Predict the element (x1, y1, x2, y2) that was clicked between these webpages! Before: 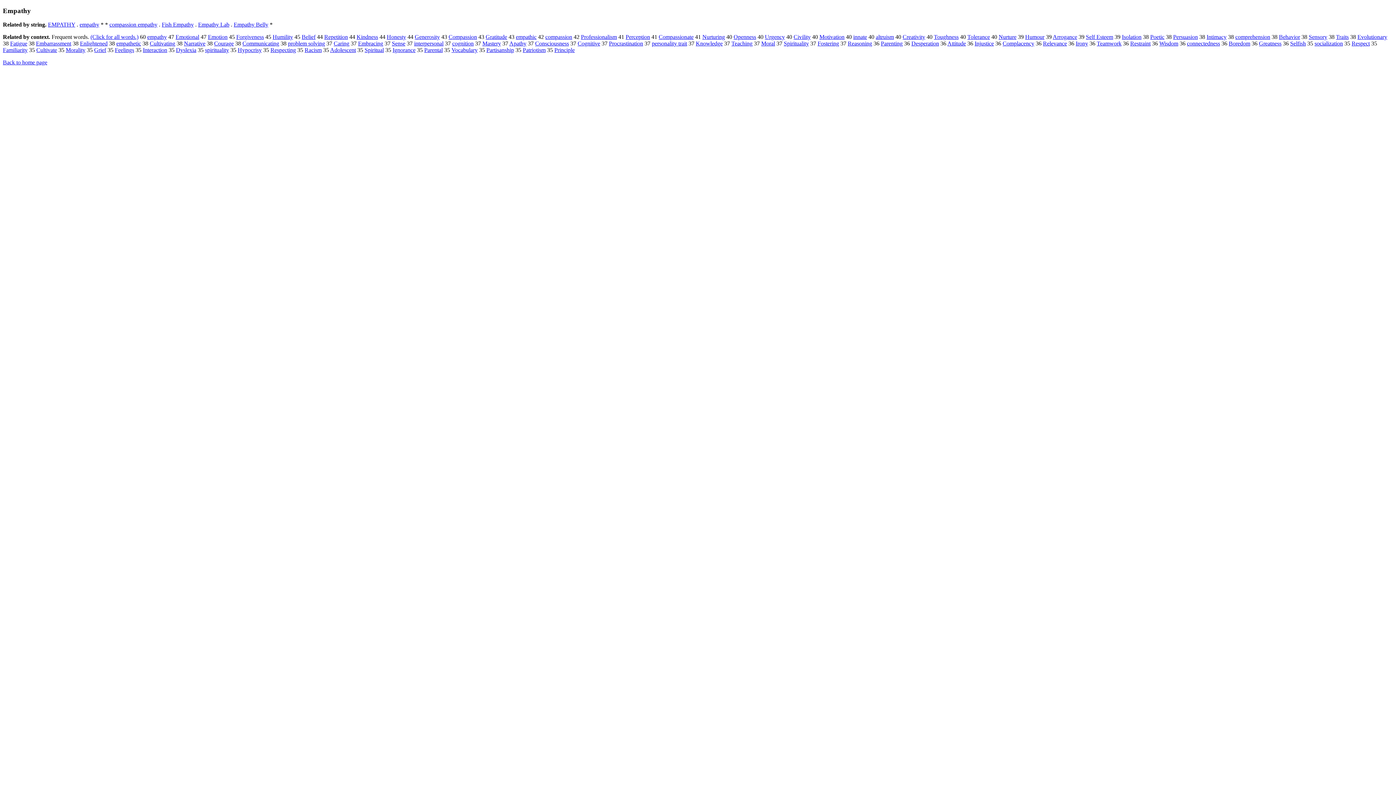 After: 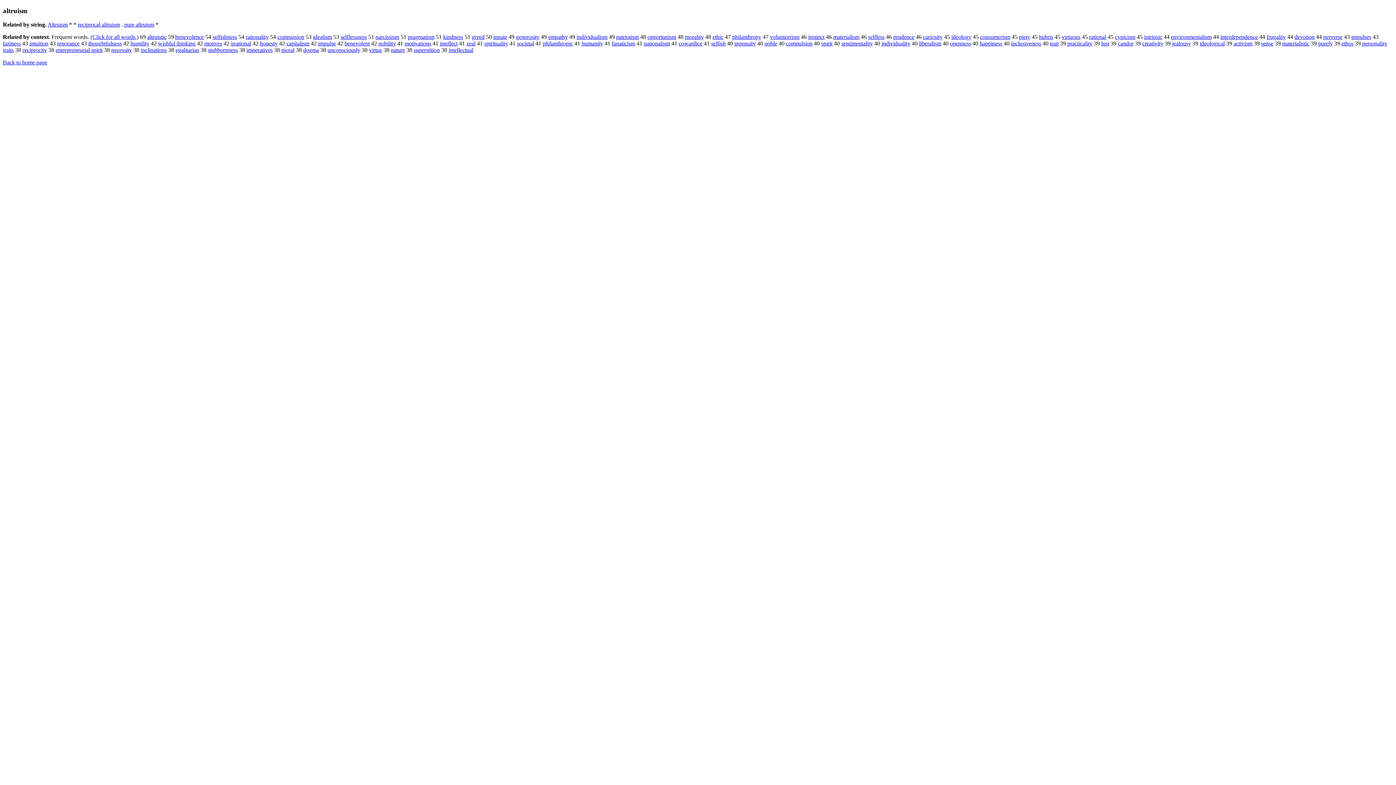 Action: bbox: (876, 33, 894, 40) label: altruism